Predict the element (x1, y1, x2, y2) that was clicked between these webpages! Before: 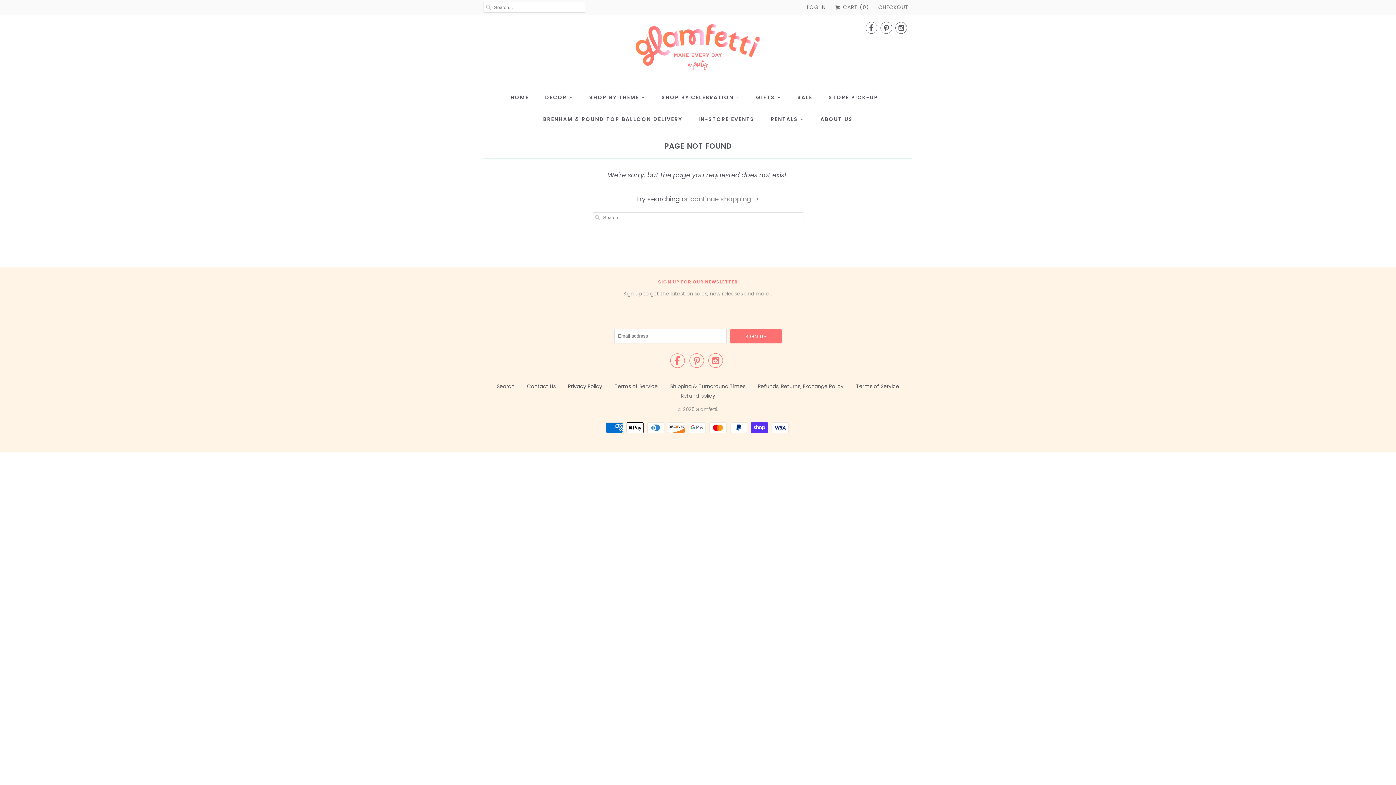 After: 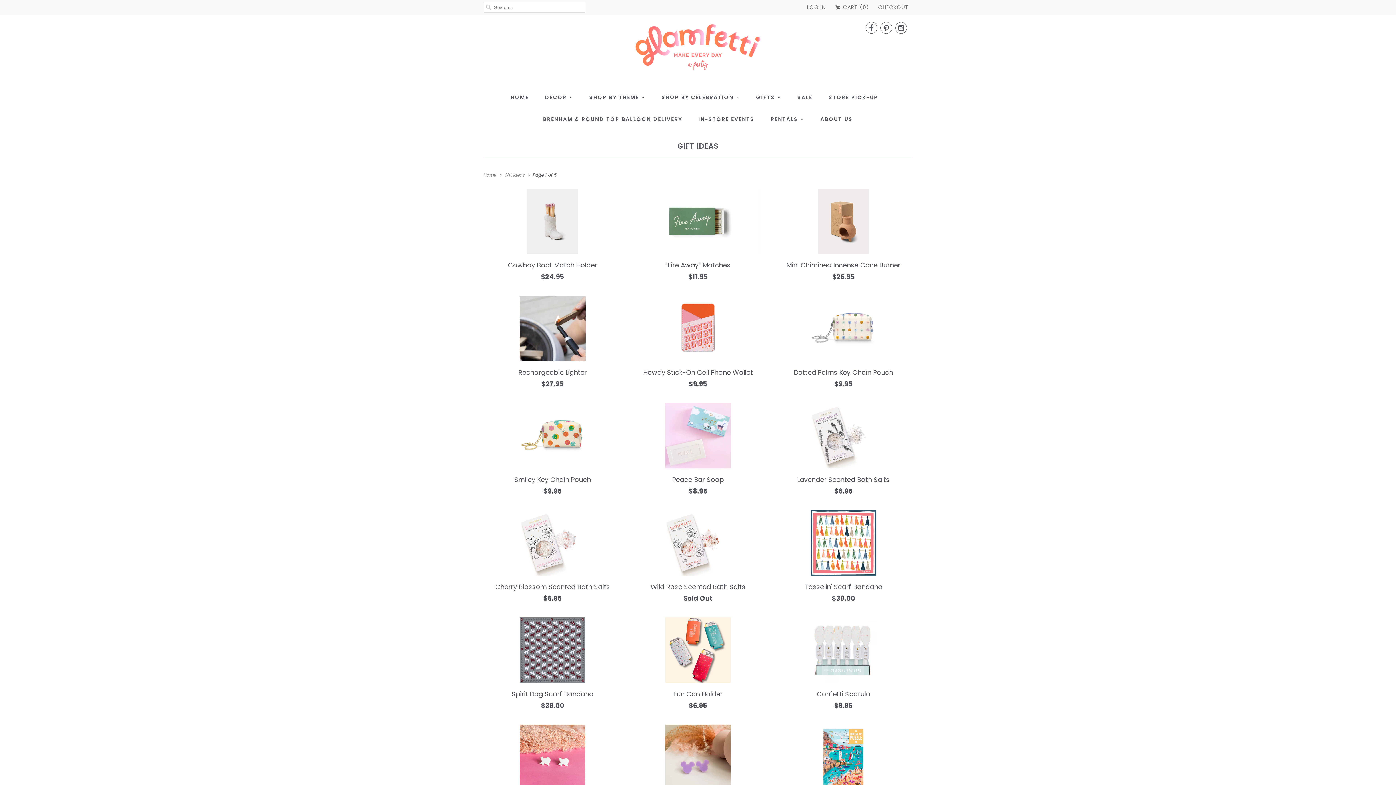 Action: bbox: (756, 89, 781, 104) label: GIFTS